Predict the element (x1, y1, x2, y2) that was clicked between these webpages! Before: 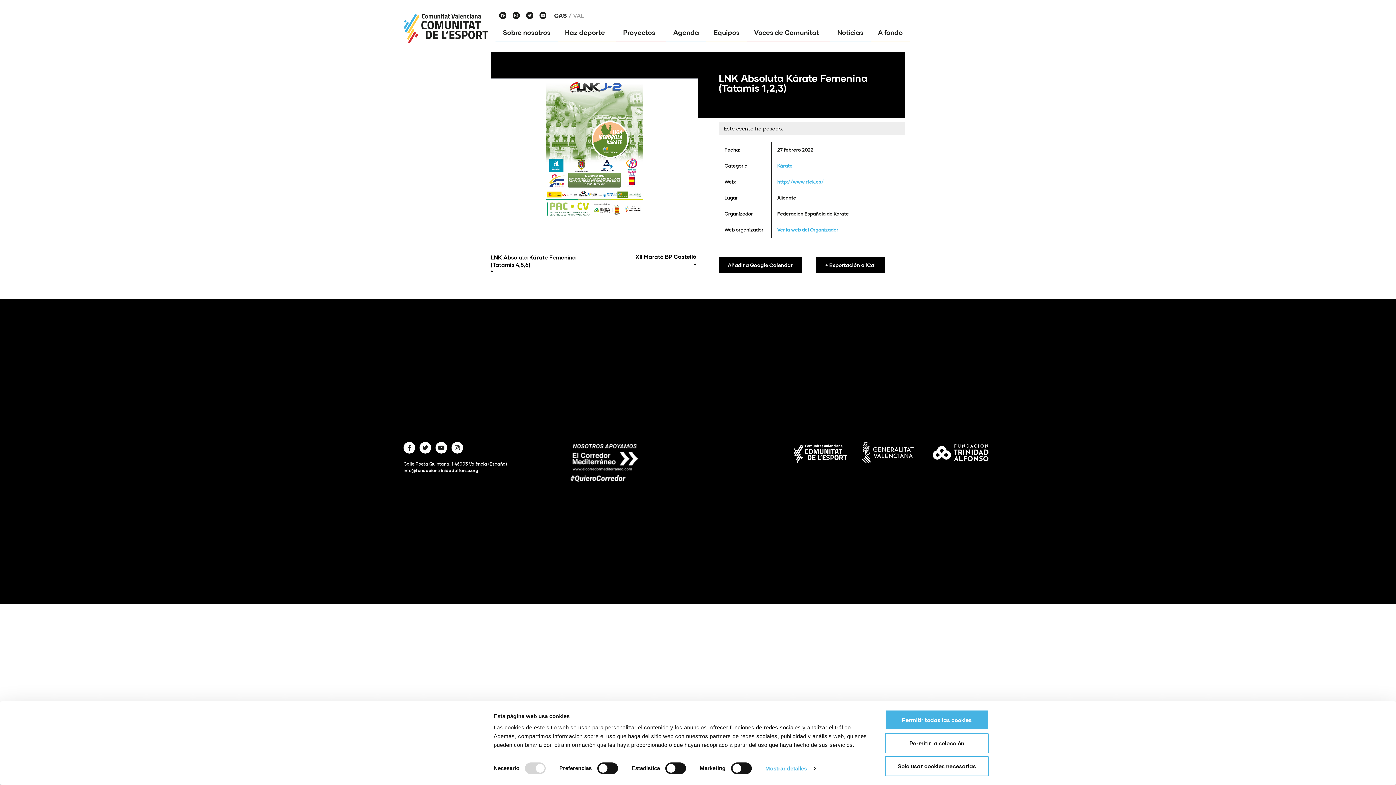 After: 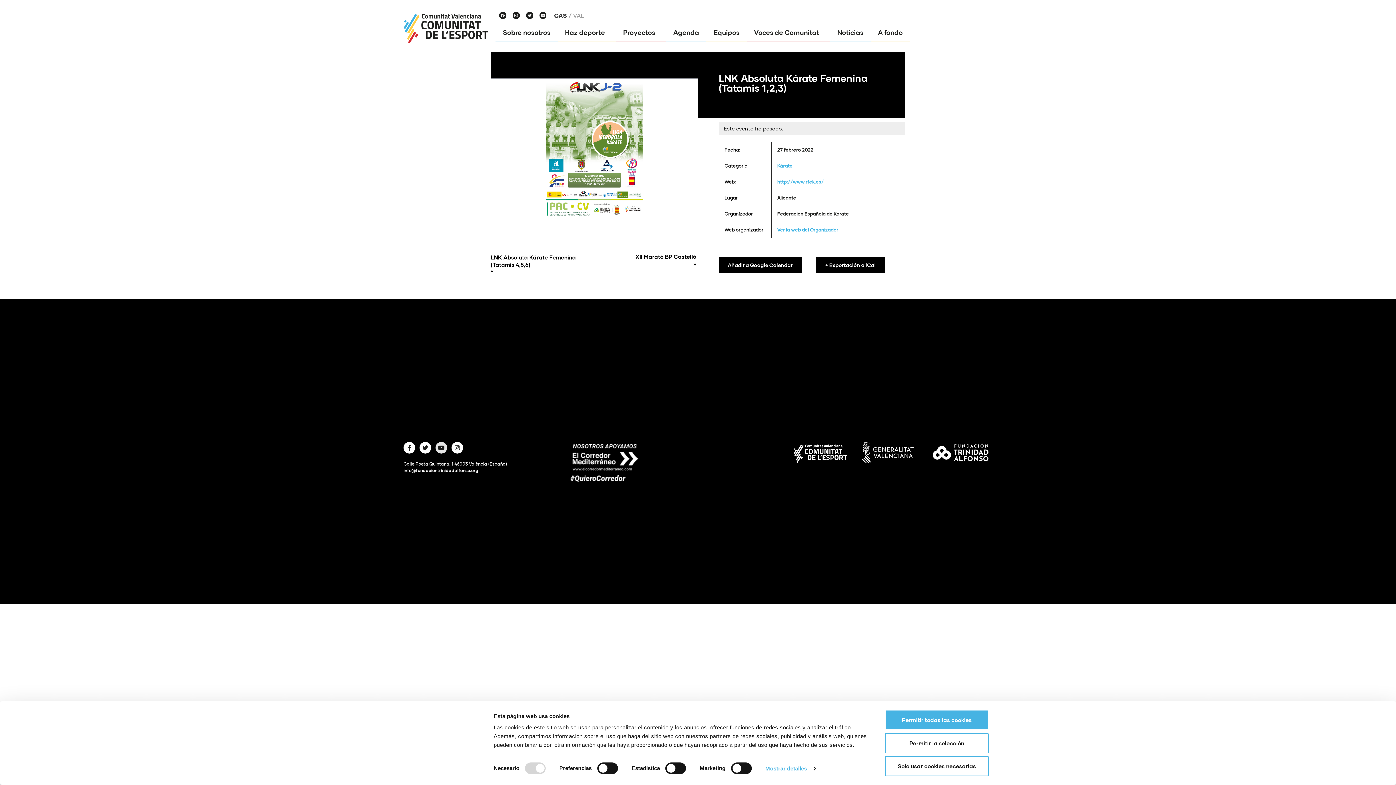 Action: label: Youtube bbox: (435, 442, 447, 453)